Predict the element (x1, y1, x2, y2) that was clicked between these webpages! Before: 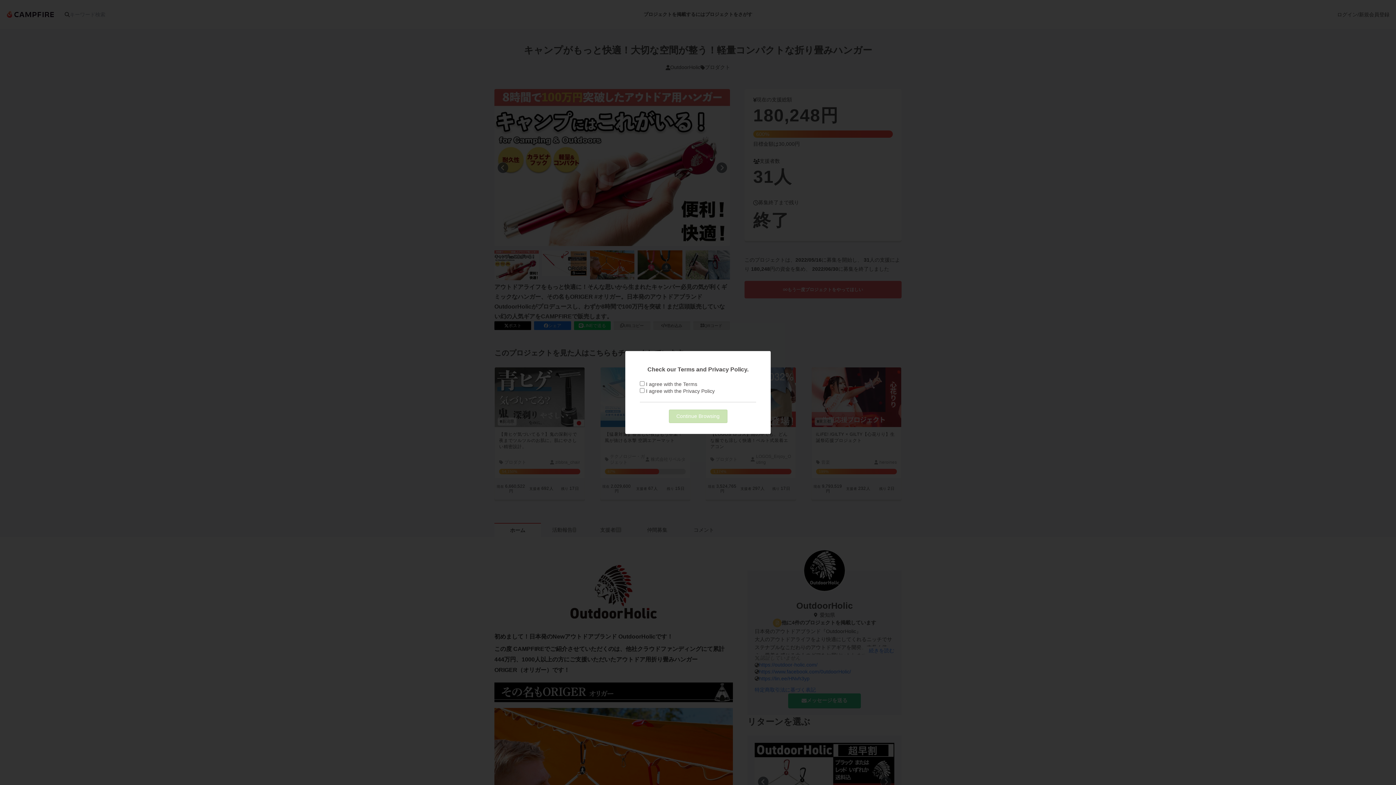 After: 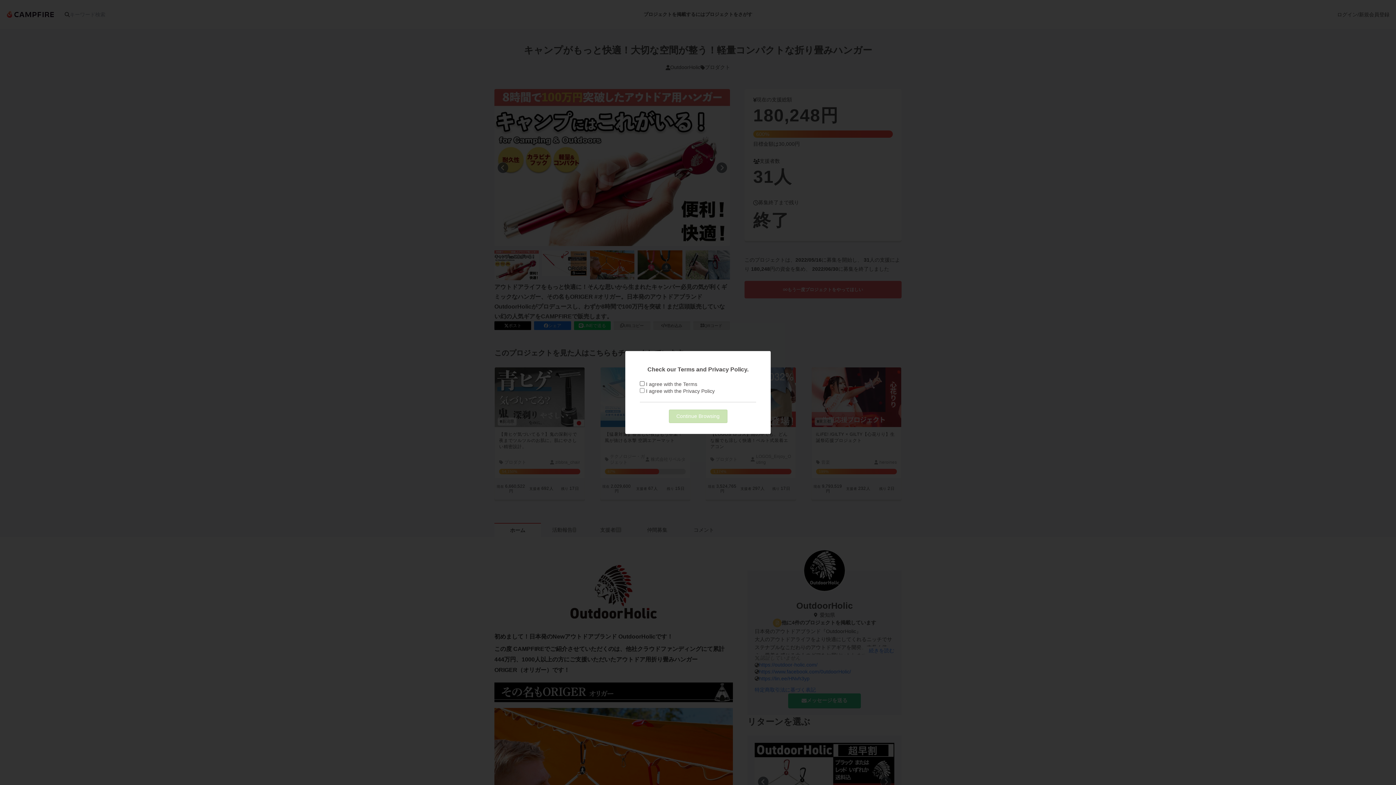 Action: bbox: (683, 381, 697, 387) label: Terms